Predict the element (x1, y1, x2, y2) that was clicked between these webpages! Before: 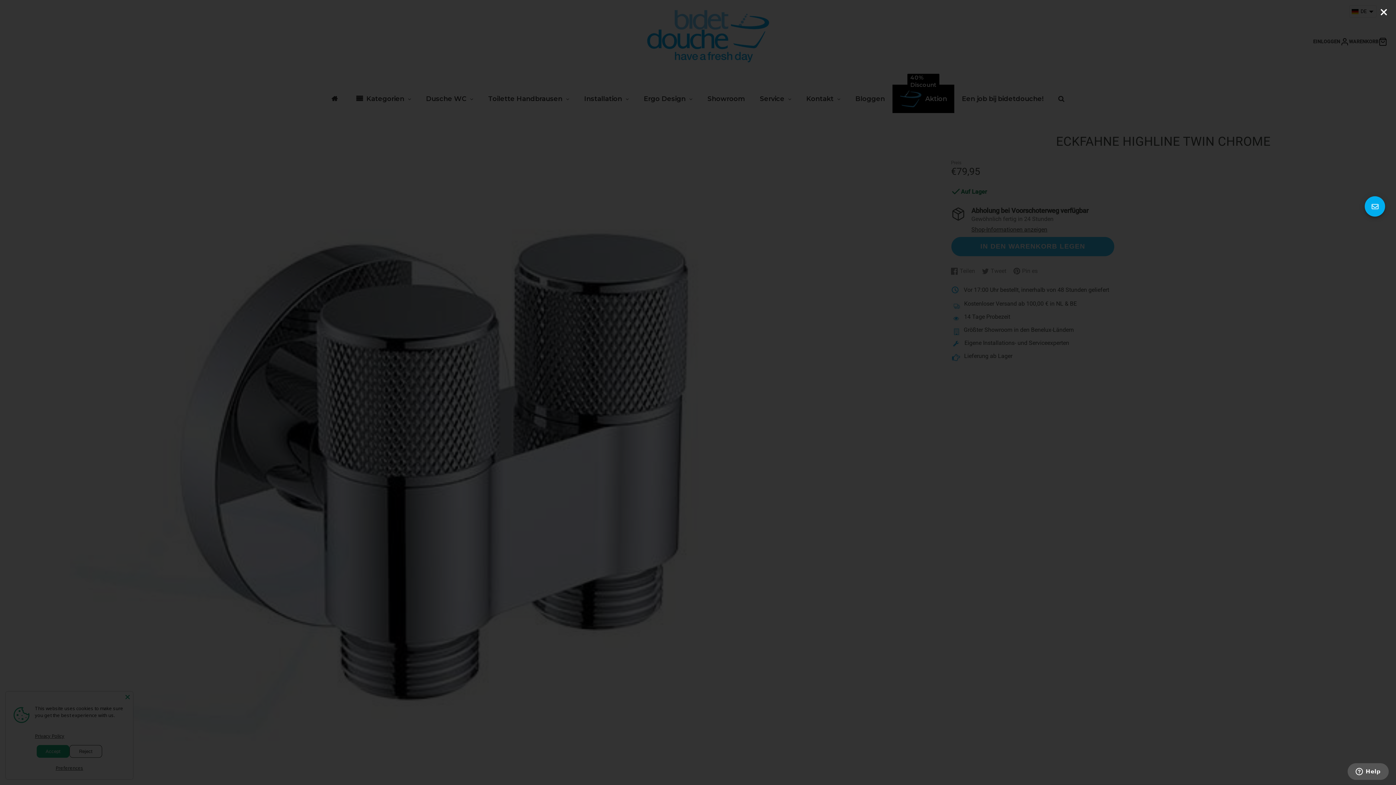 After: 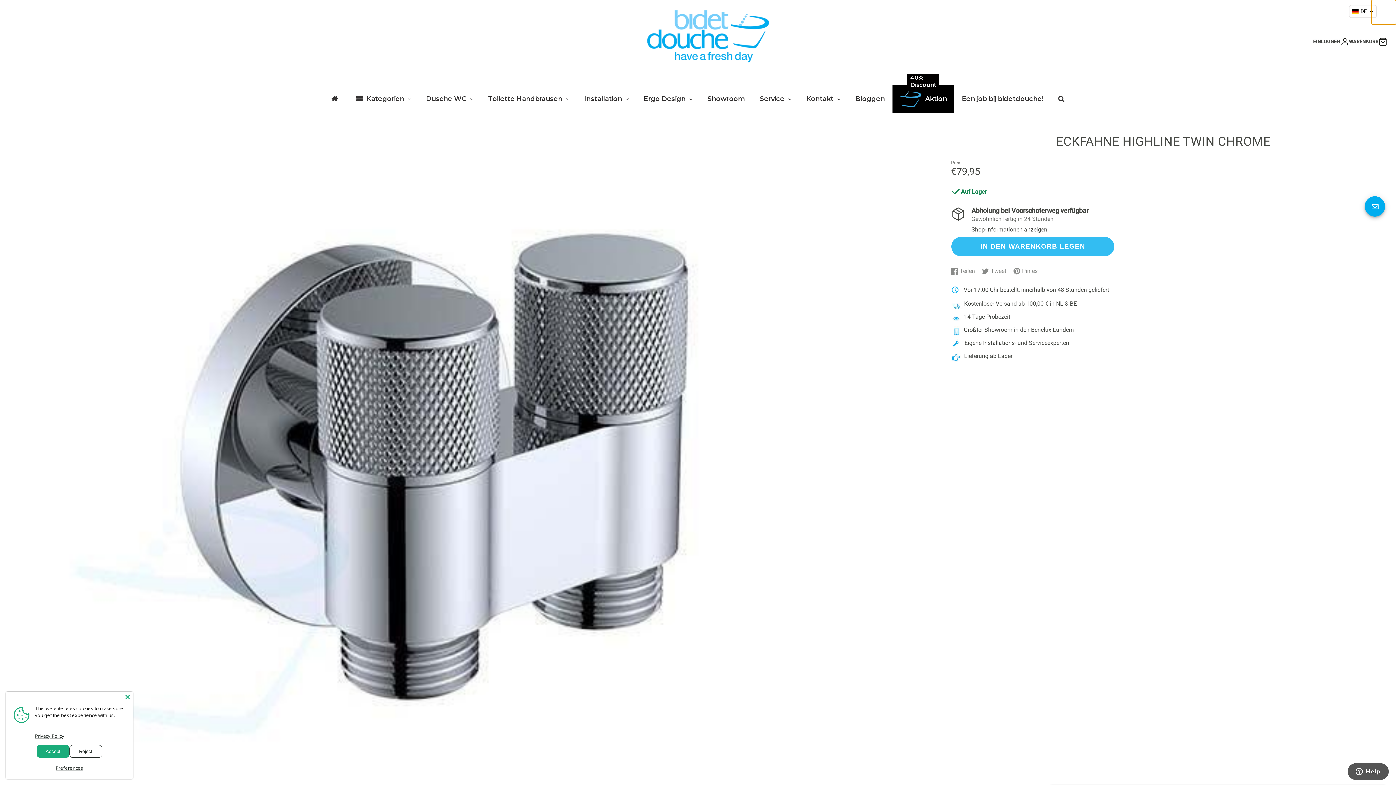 Action: bbox: (1371, 0, 1396, 24)